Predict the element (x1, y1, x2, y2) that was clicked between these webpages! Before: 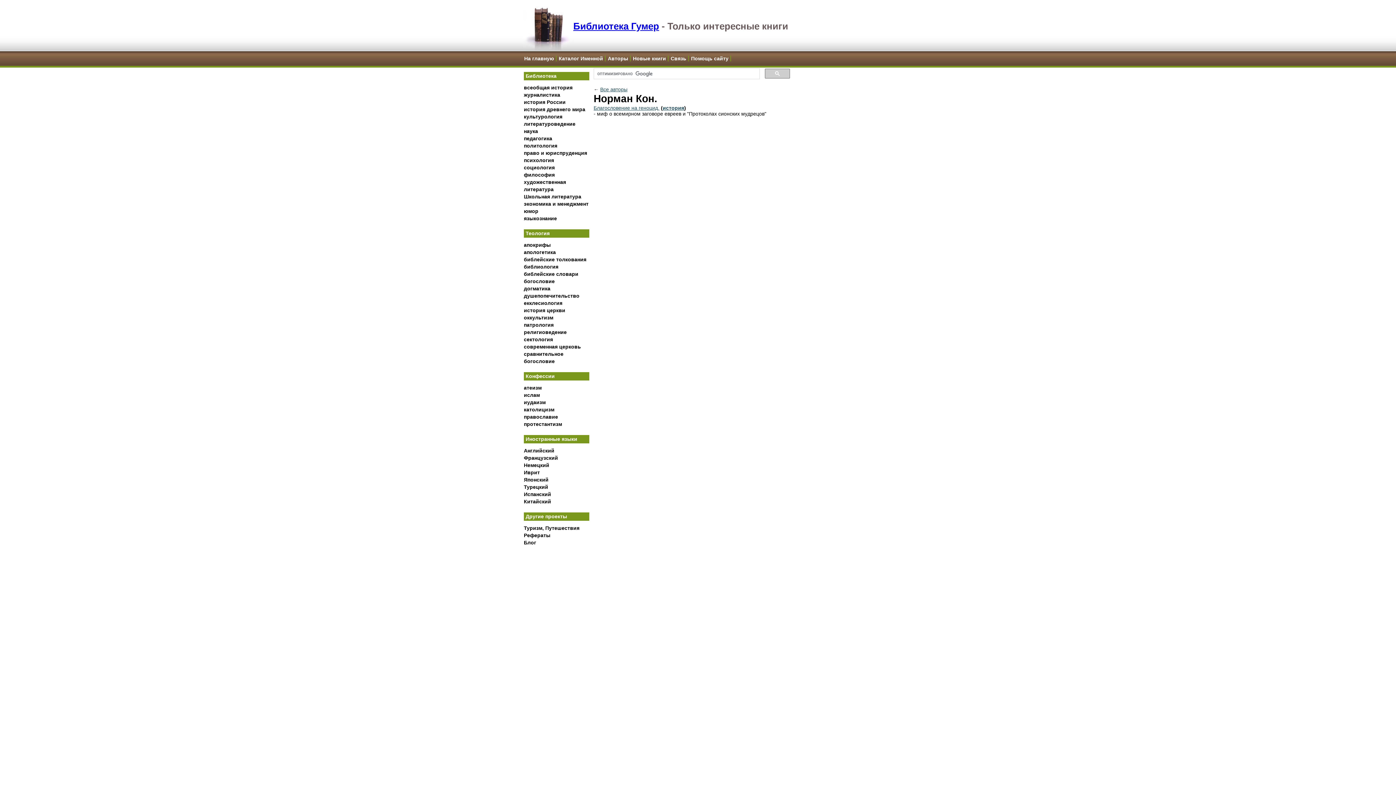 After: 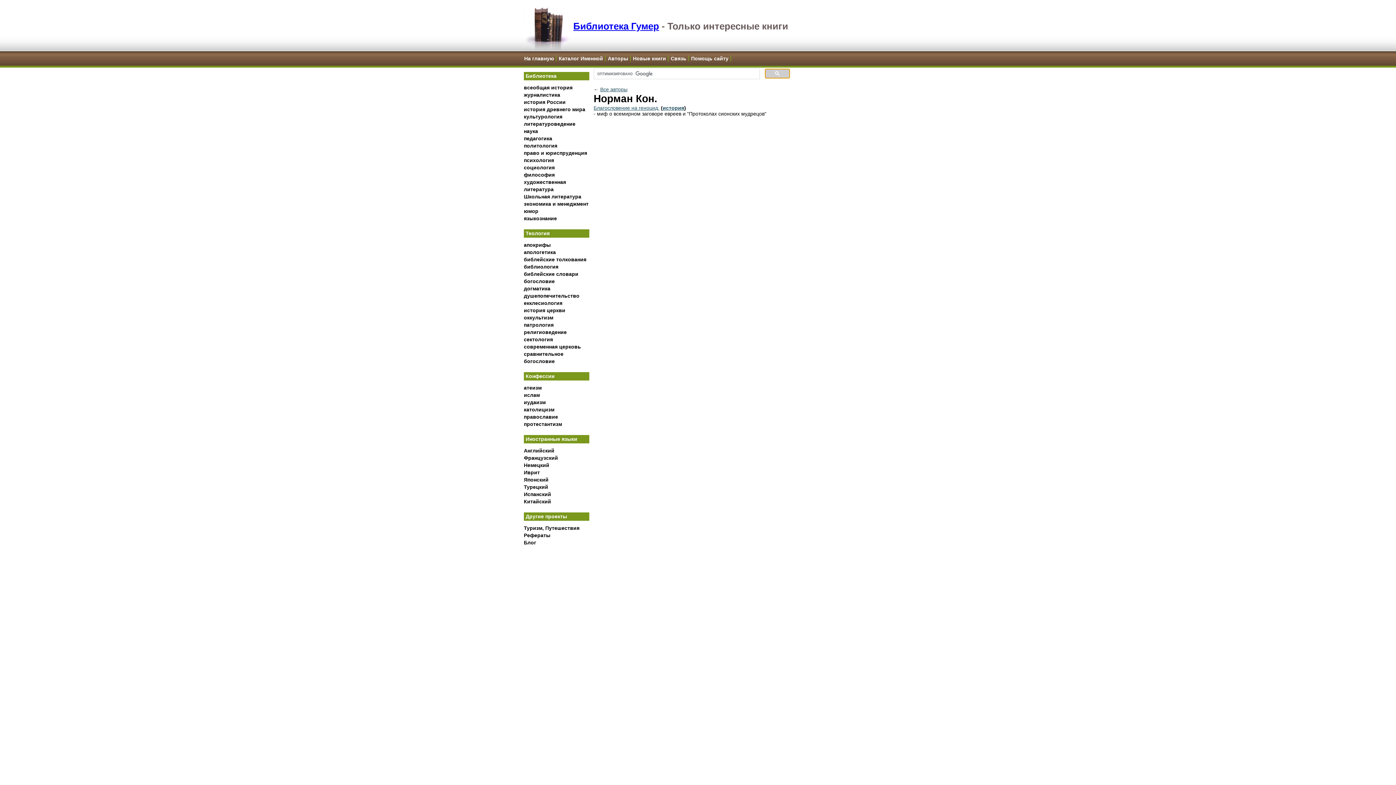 Action: bbox: (765, 68, 790, 78)